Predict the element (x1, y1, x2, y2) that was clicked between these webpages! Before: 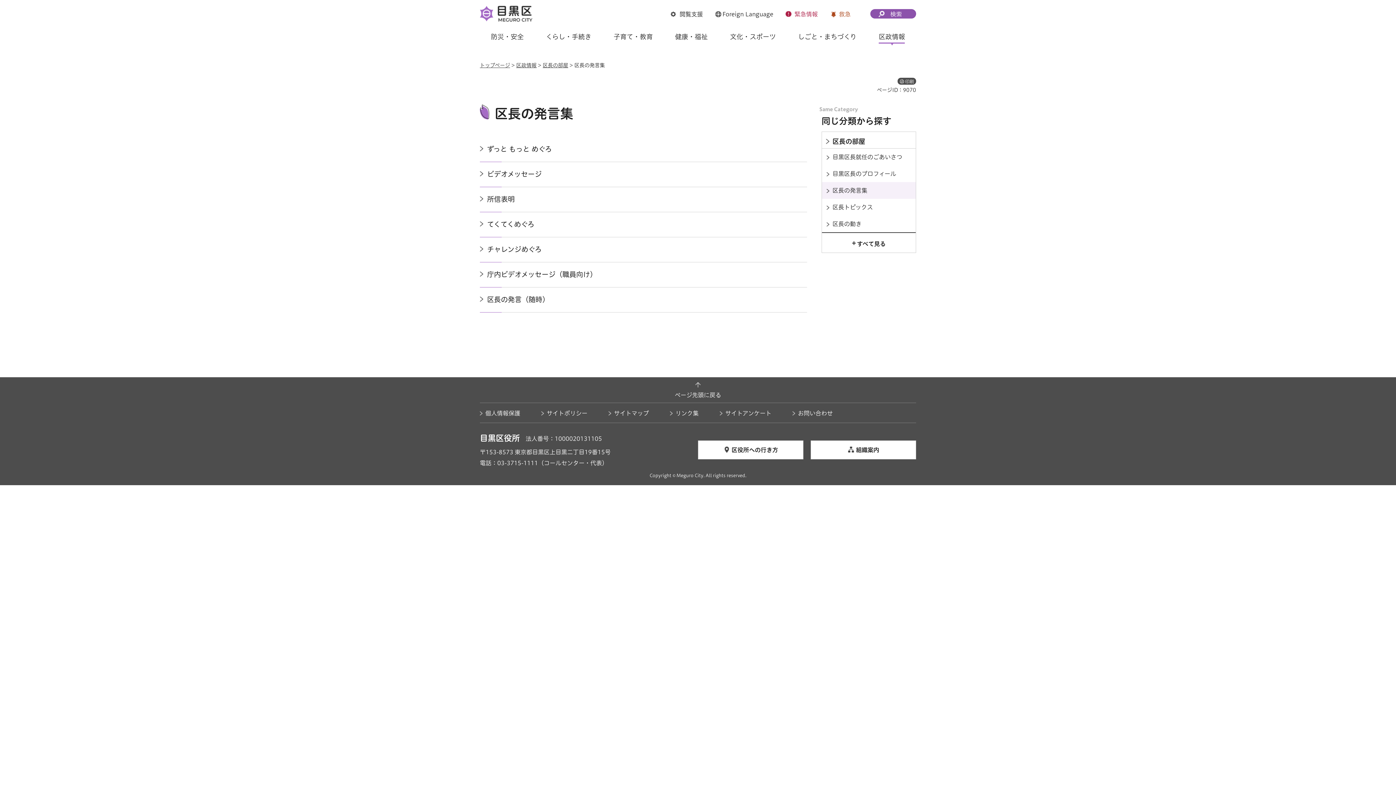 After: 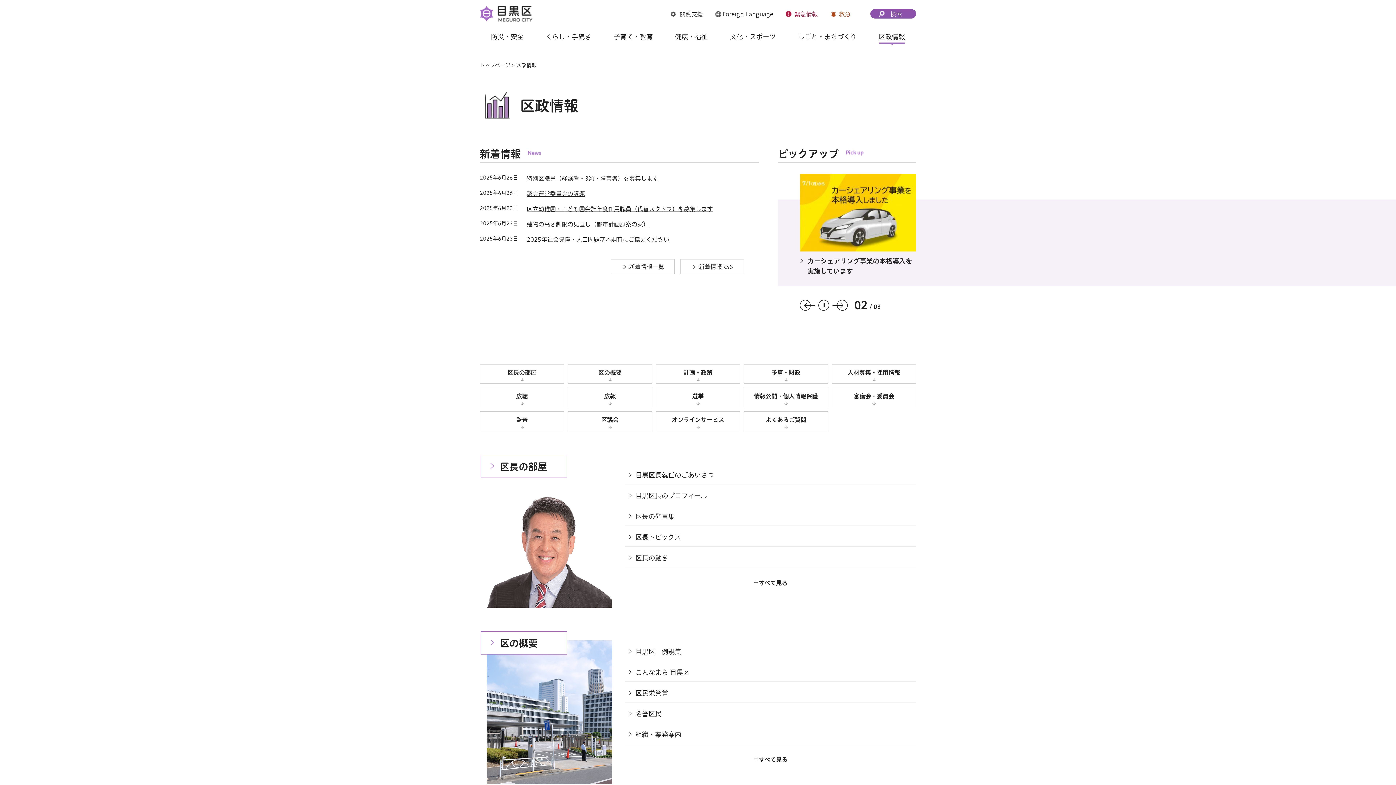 Action: label: 区政情報 bbox: (516, 62, 536, 68)